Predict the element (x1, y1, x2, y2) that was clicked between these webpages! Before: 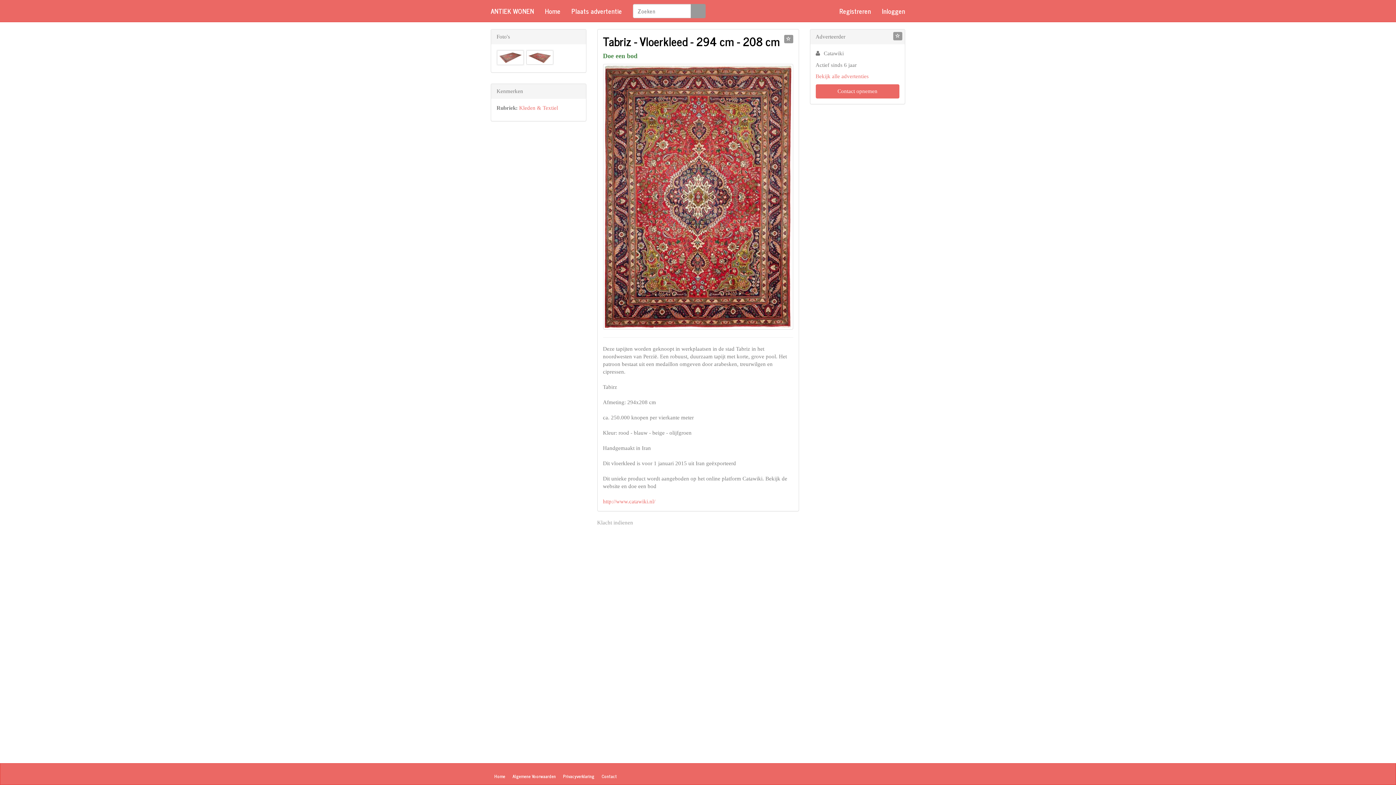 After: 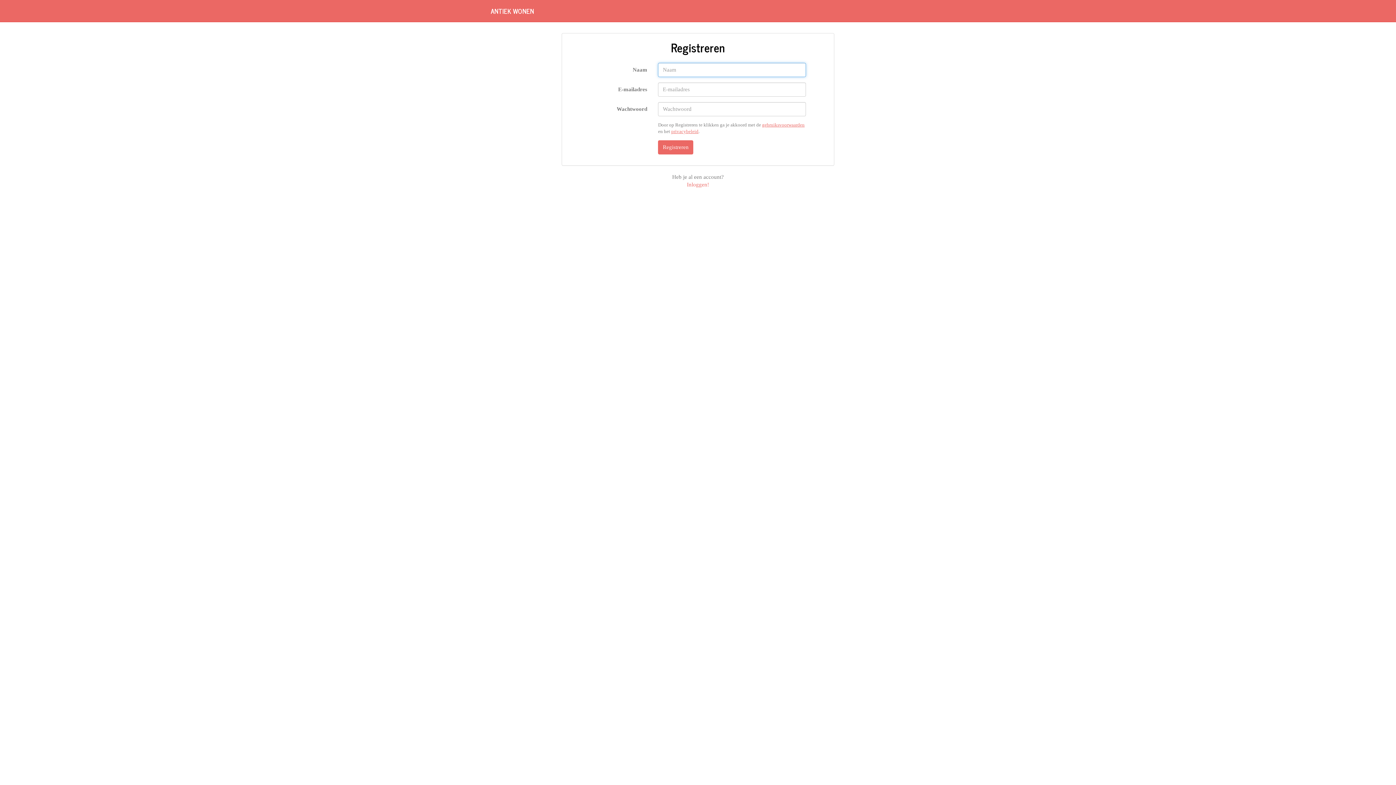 Action: label: Registreren bbox: (834, 0, 876, 21)